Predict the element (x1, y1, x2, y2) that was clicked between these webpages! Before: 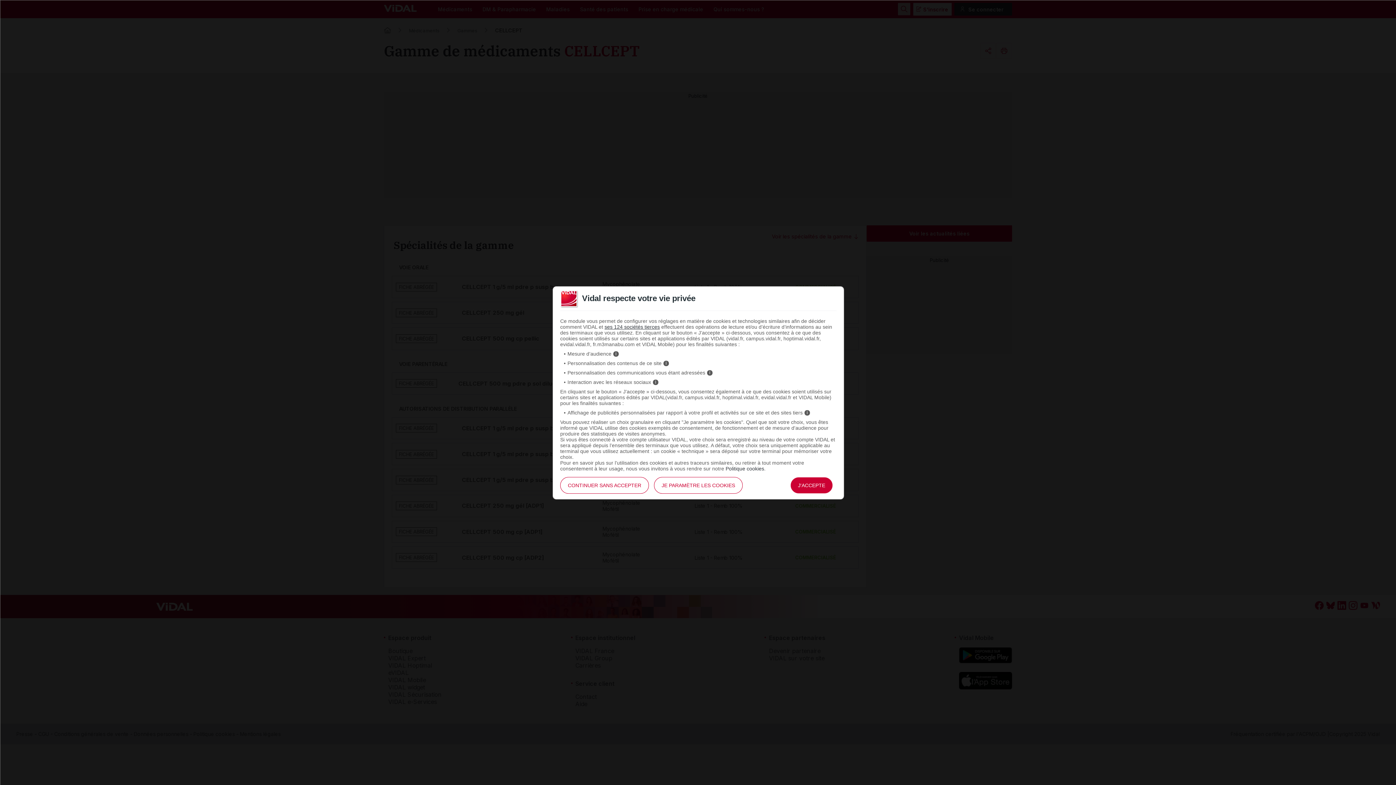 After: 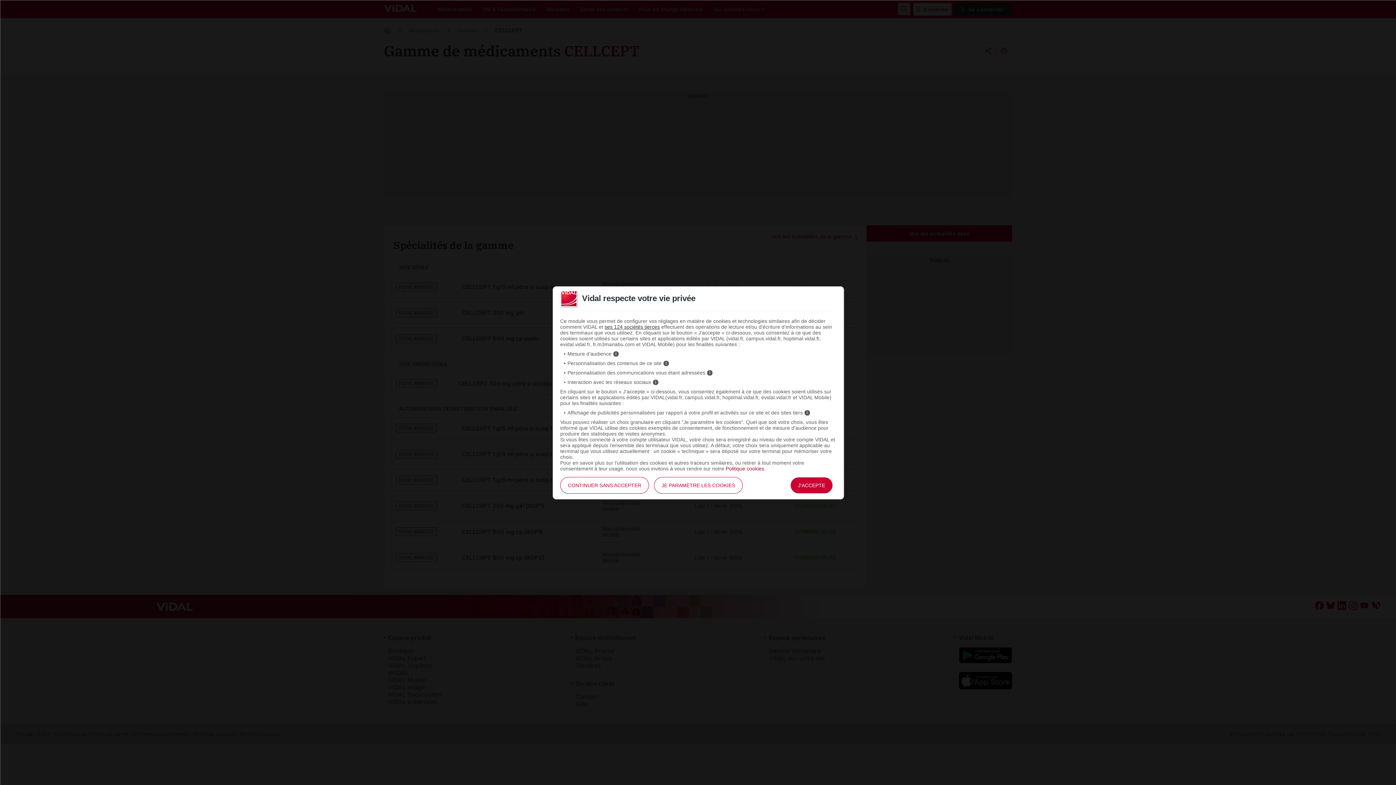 Action: bbox: (725, 466, 764, 471) label: Politique cookies